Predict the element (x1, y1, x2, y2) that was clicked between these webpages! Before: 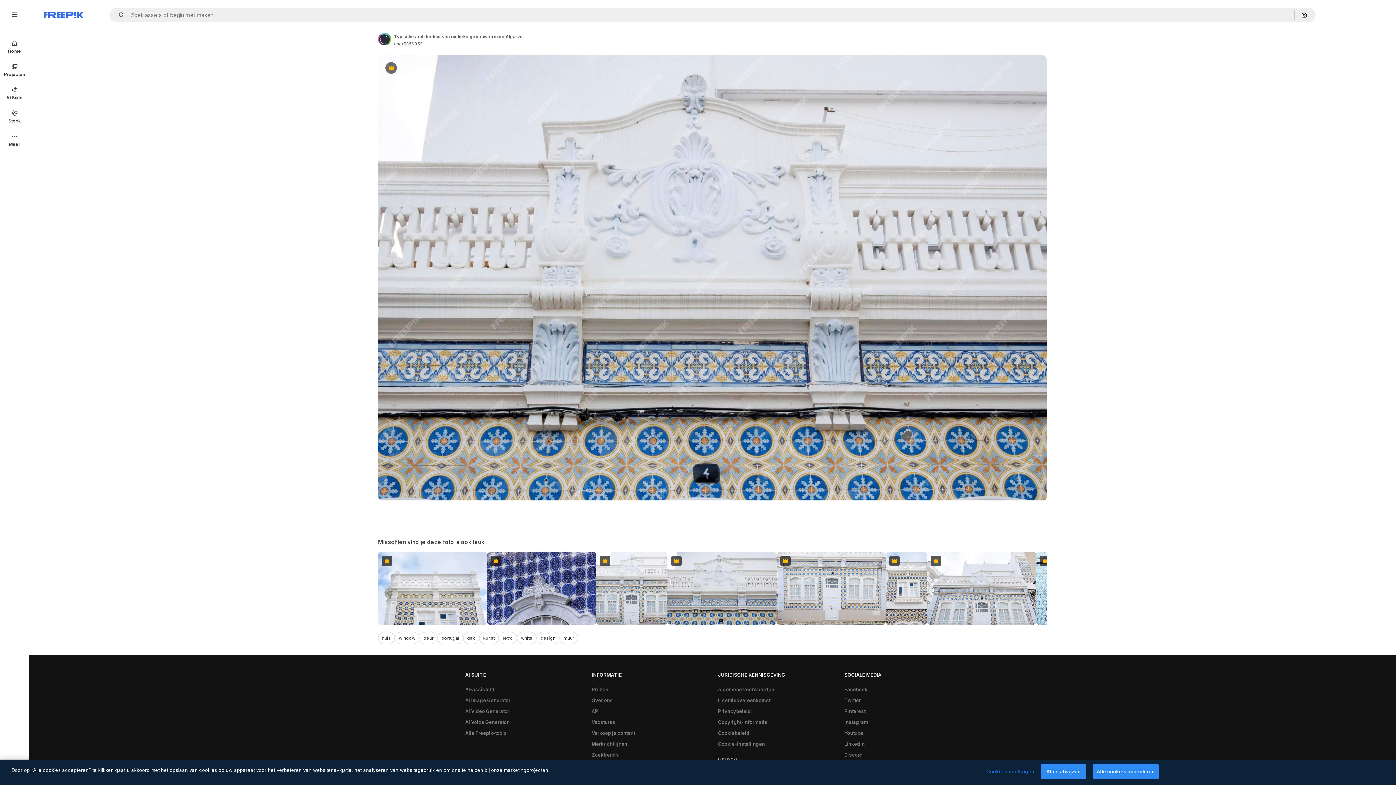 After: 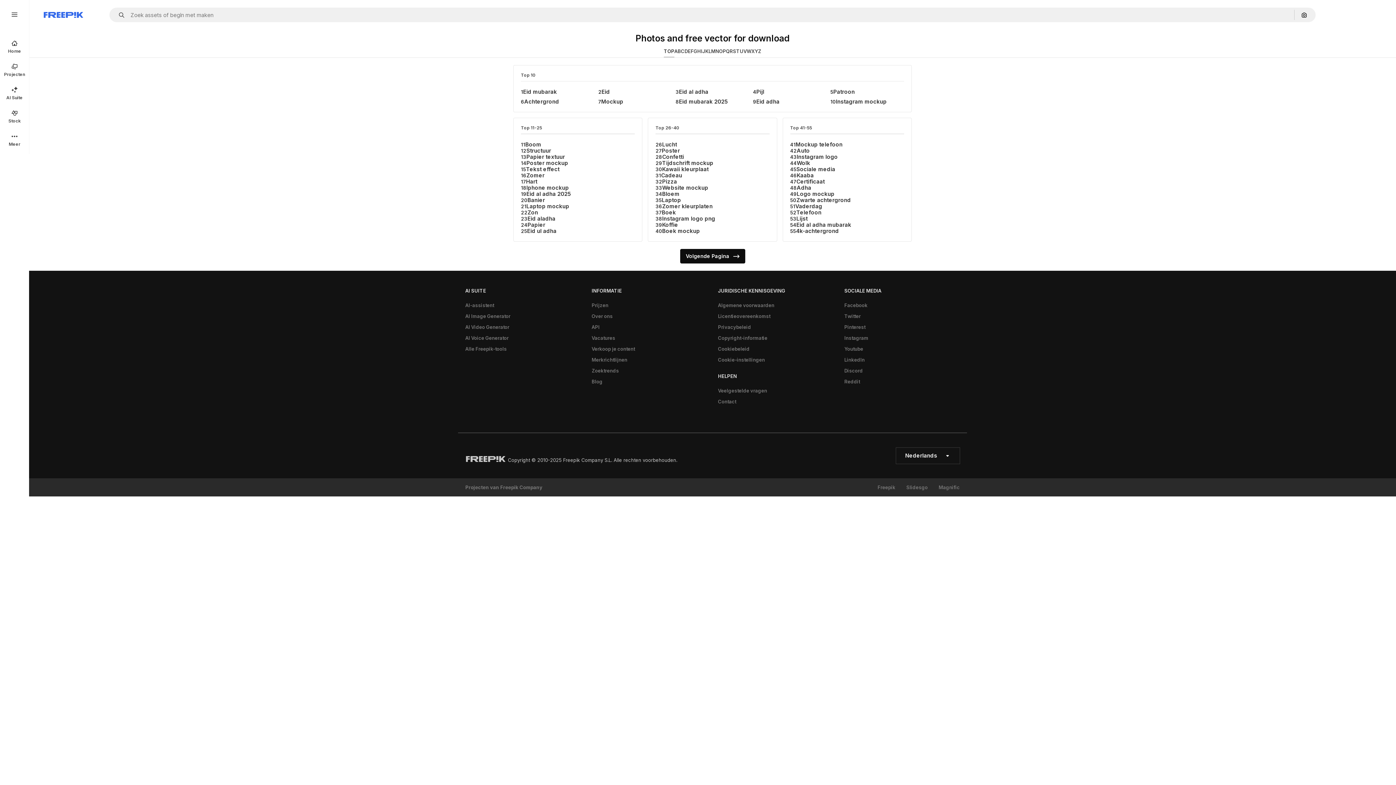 Action: bbox: (588, 749, 622, 760) label: Zoektrends